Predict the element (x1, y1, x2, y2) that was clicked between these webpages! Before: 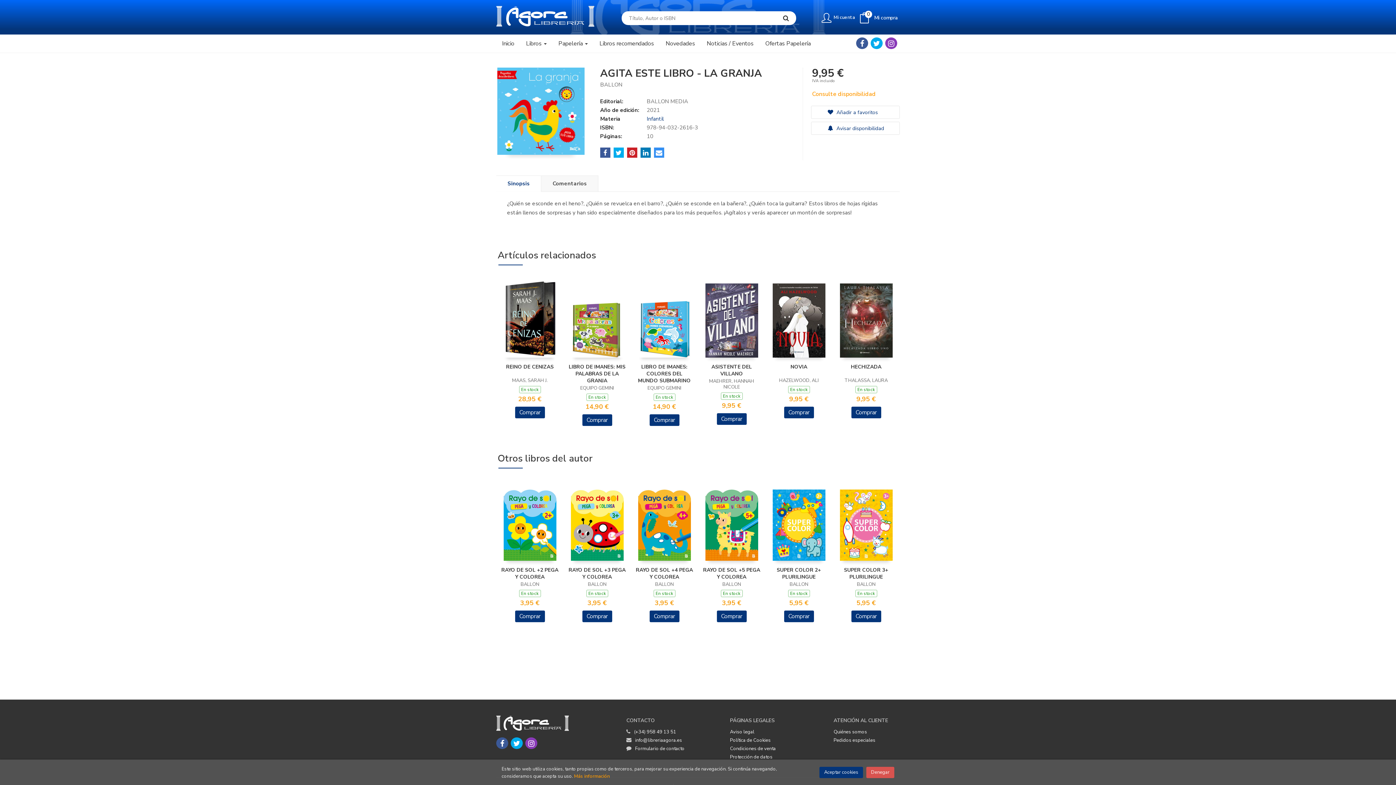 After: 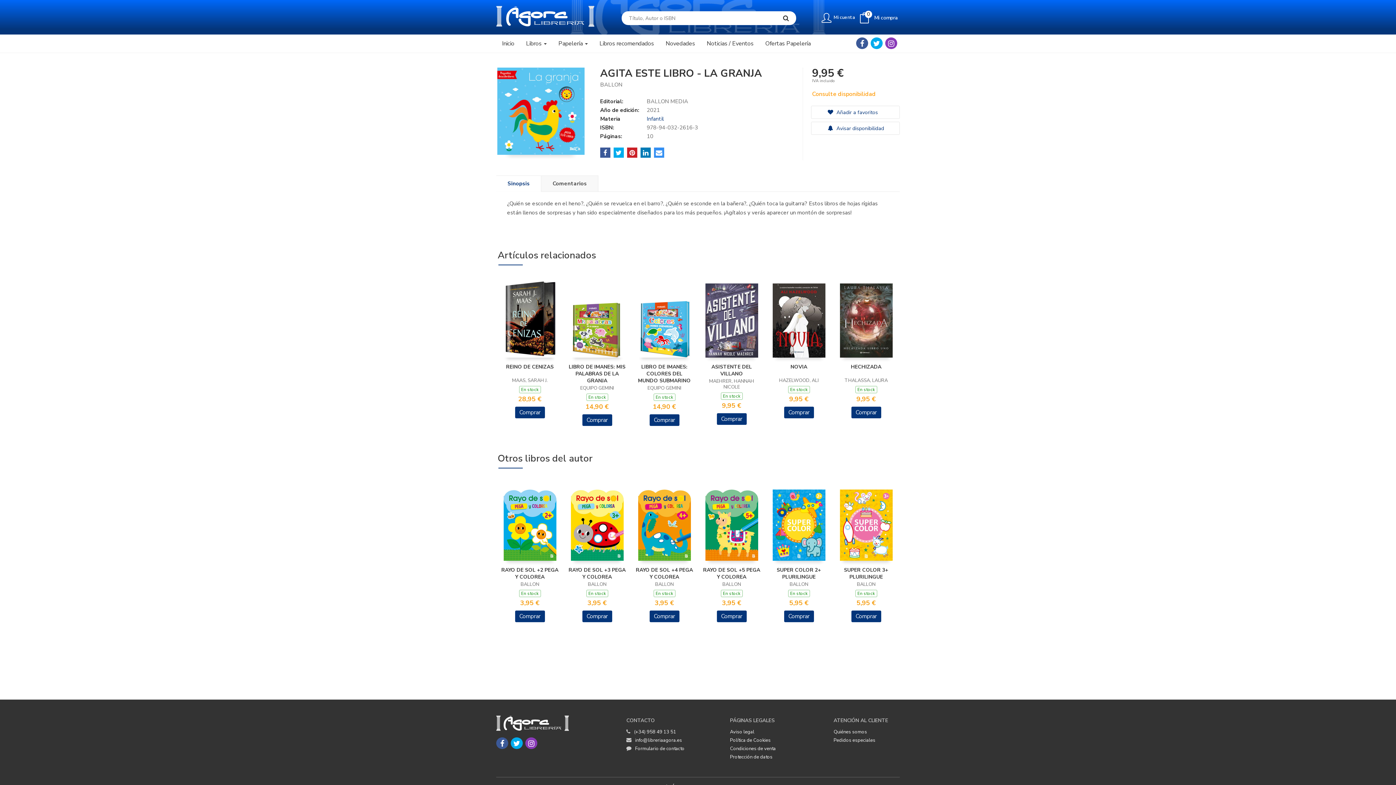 Action: label: Close bbox: (819, 767, 863, 778)